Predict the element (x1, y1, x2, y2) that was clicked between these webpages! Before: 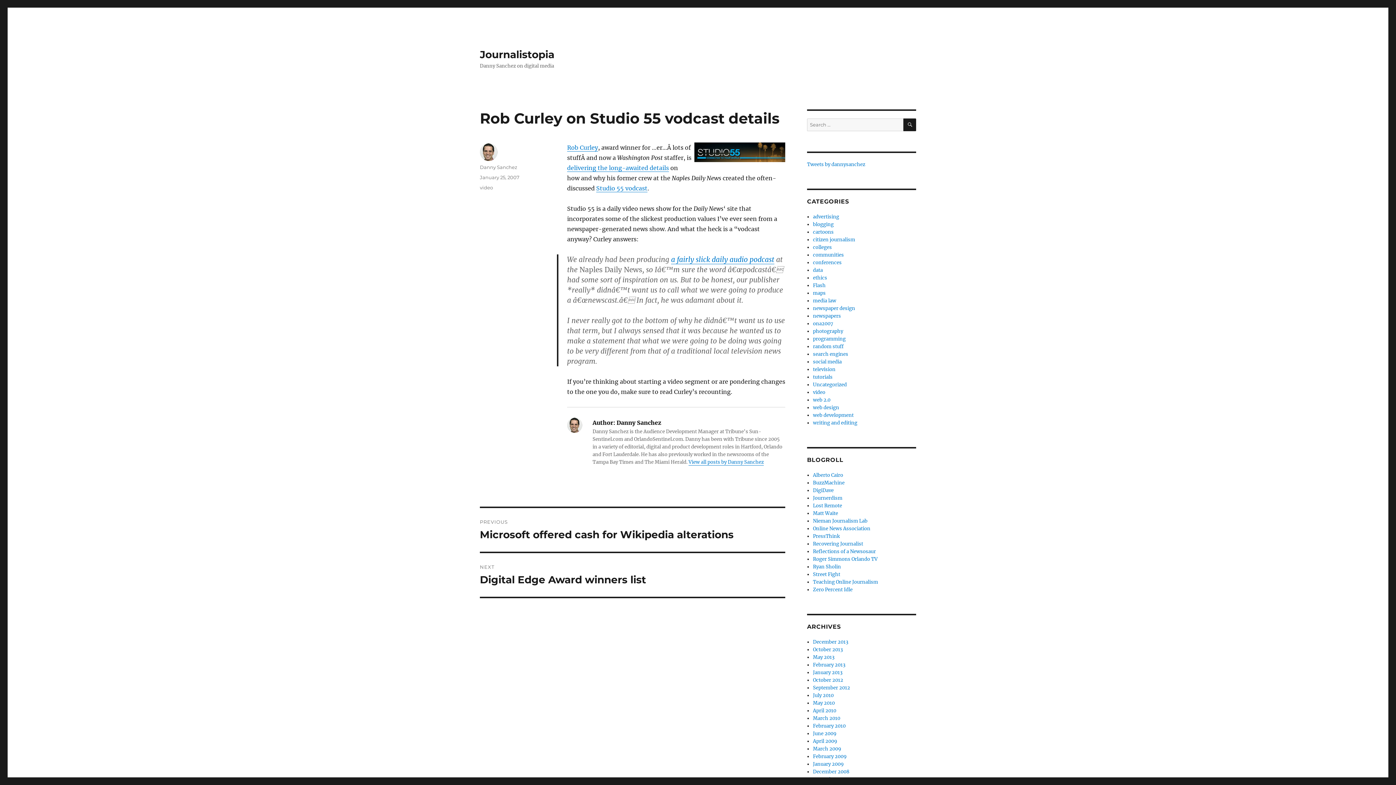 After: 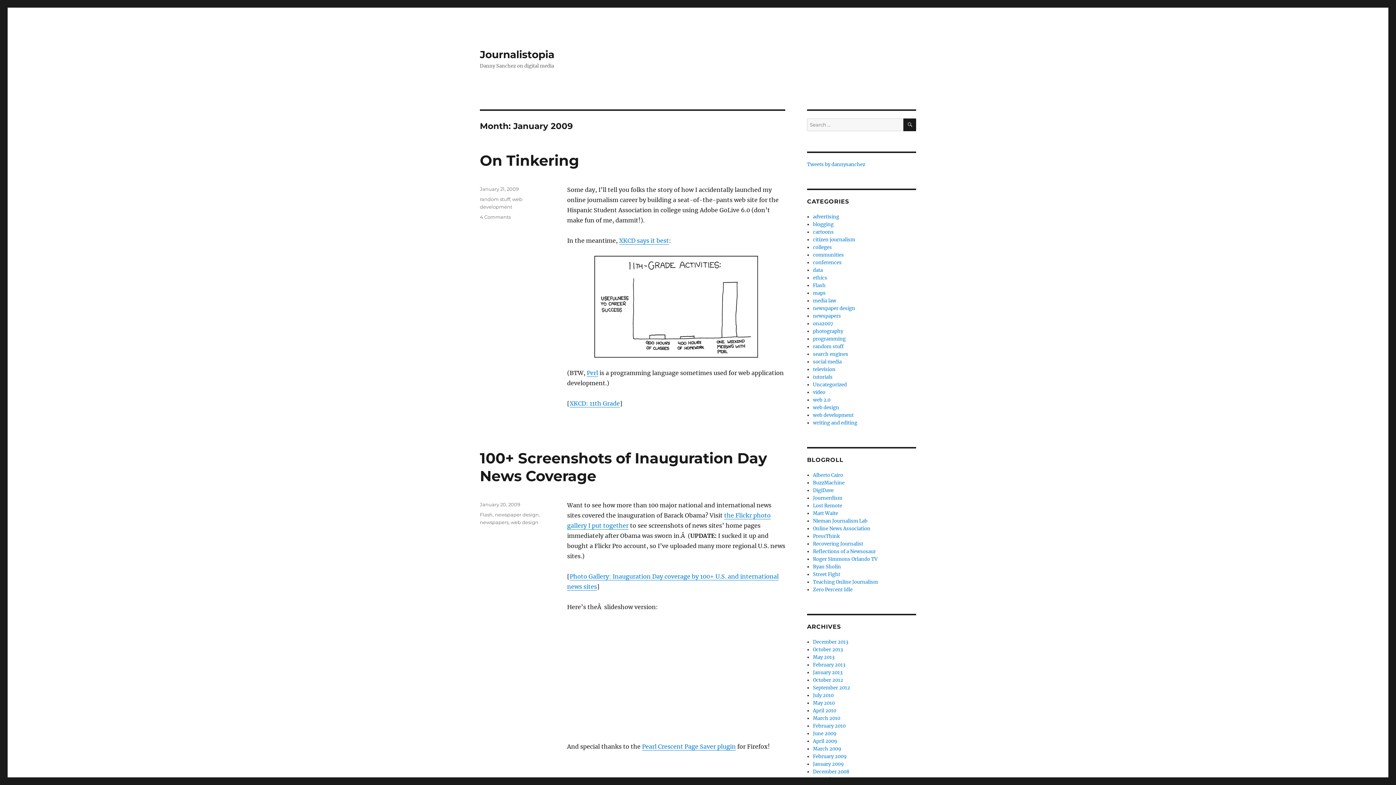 Action: label: January 2009 bbox: (813, 761, 844, 767)